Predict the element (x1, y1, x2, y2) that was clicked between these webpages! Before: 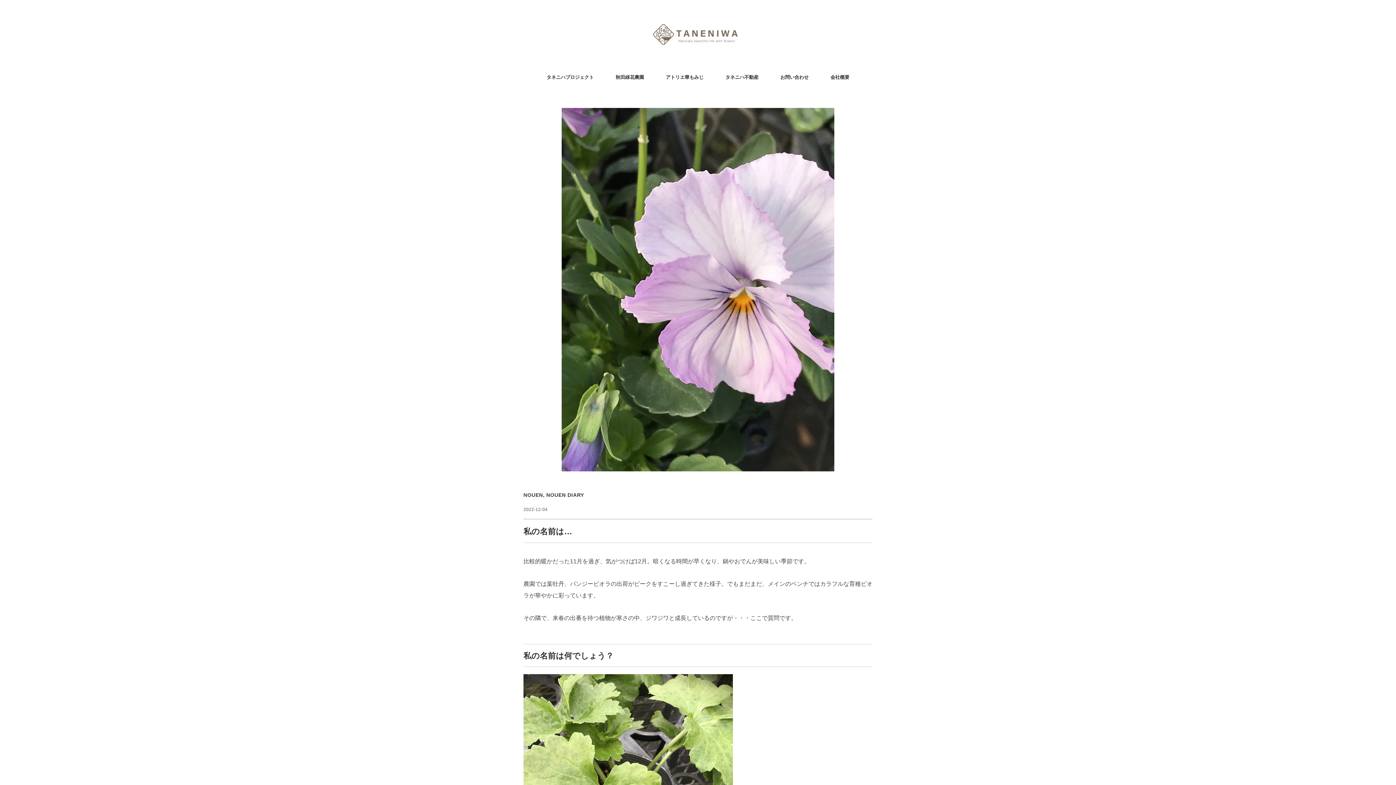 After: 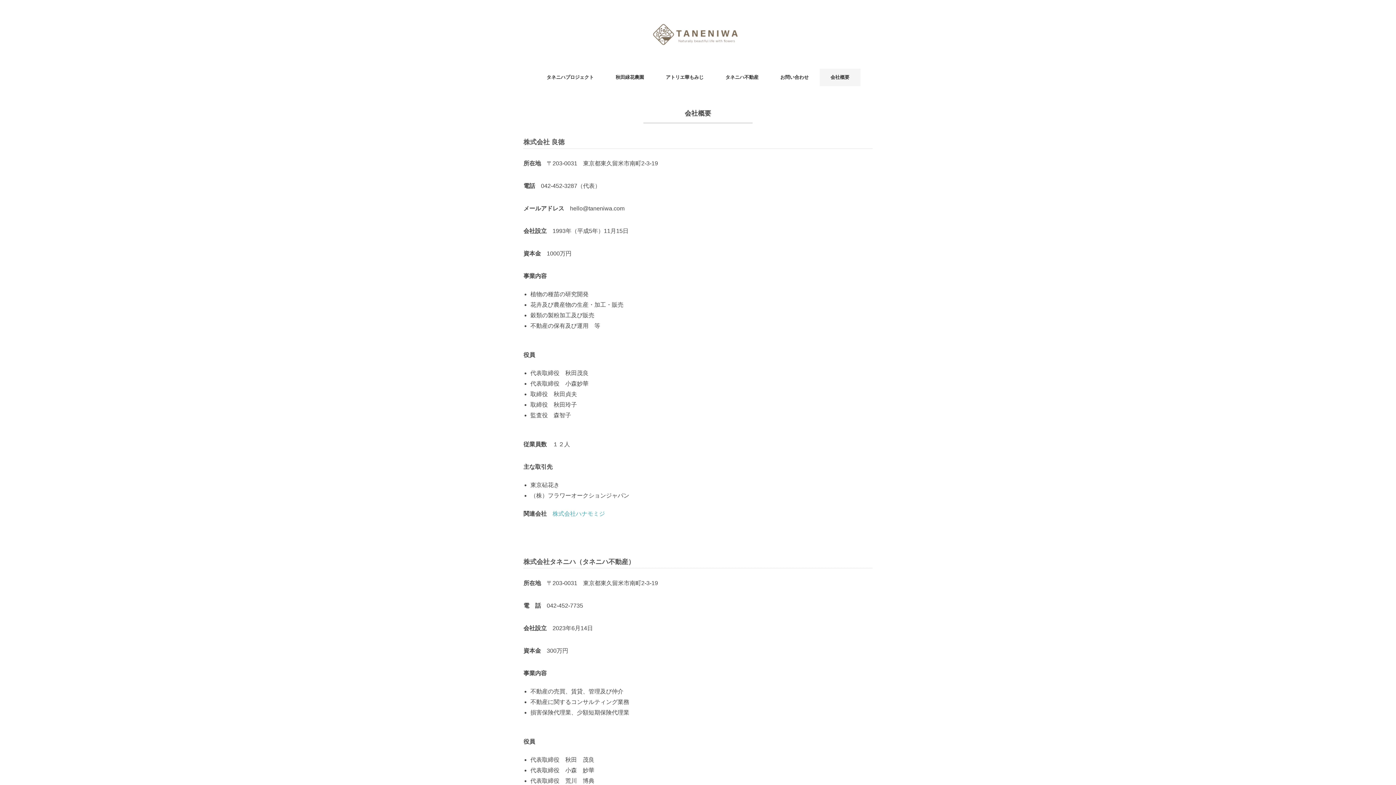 Action: label: 会社概要 bbox: (819, 68, 860, 86)